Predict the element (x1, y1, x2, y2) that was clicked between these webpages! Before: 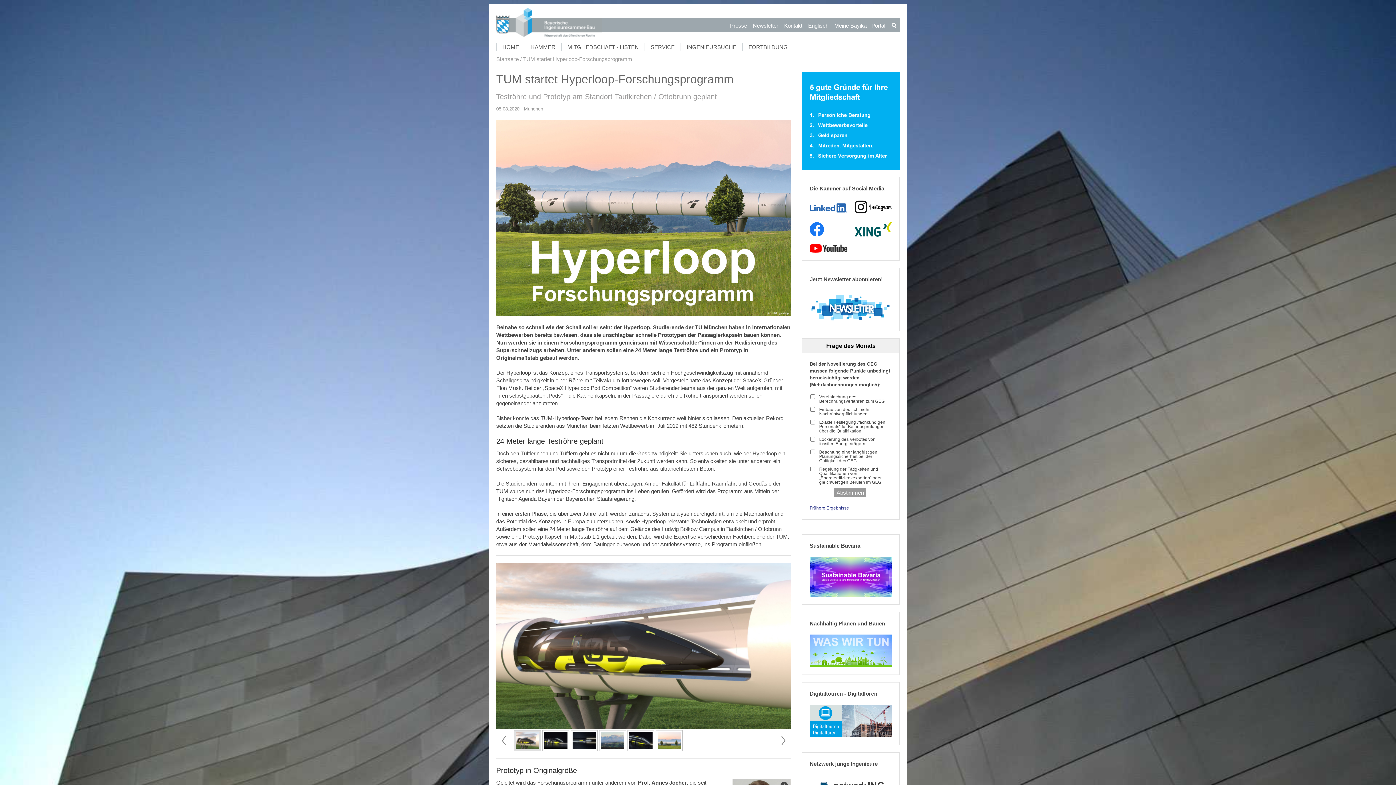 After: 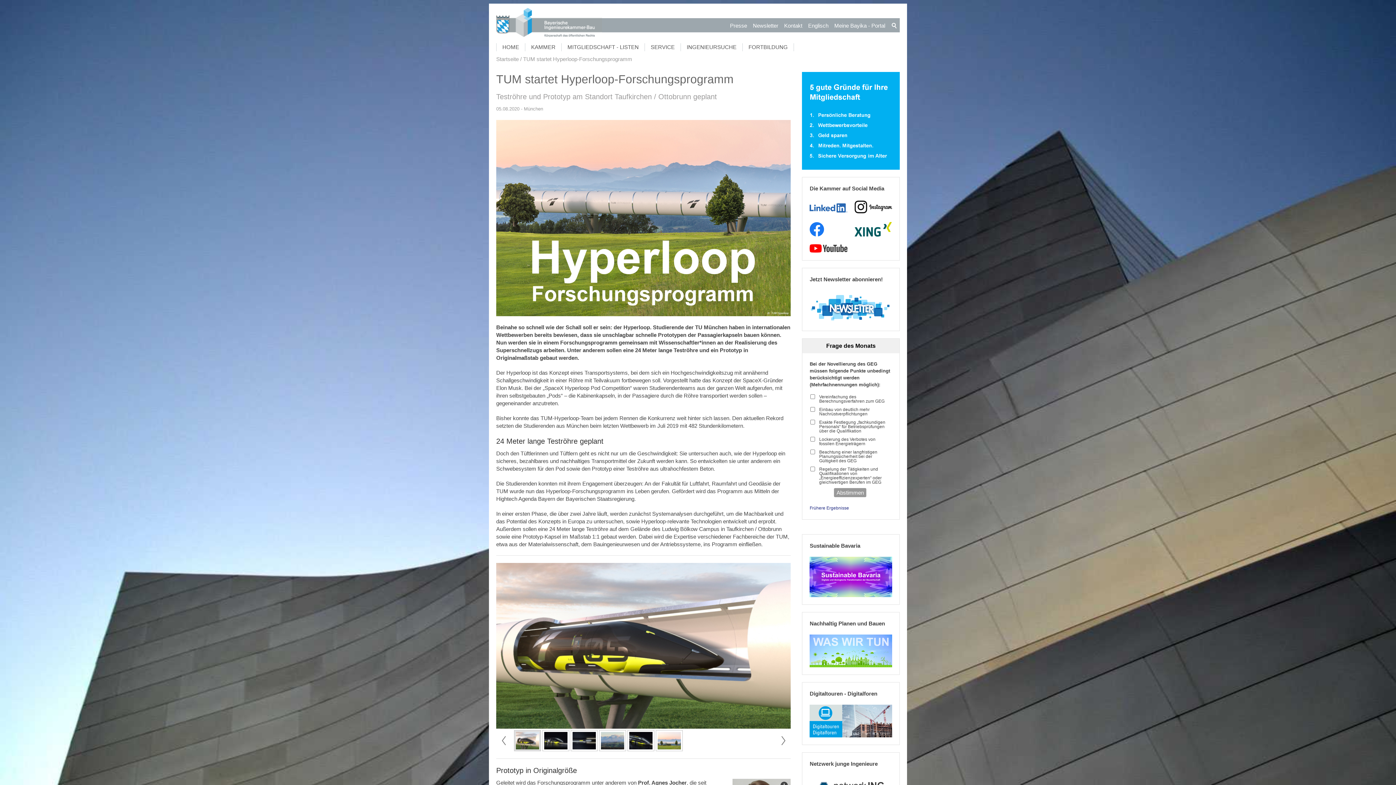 Action: bbox: (854, 199, 892, 214)